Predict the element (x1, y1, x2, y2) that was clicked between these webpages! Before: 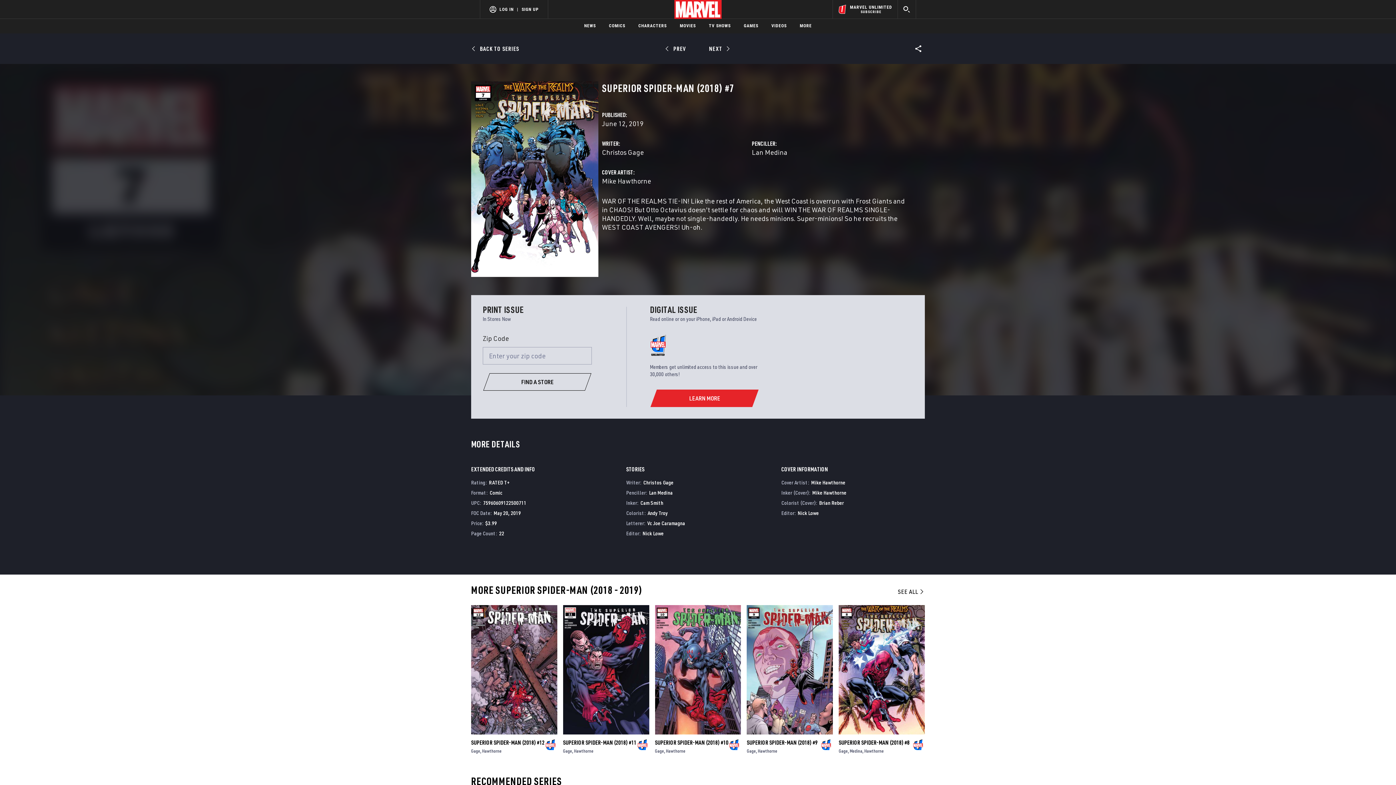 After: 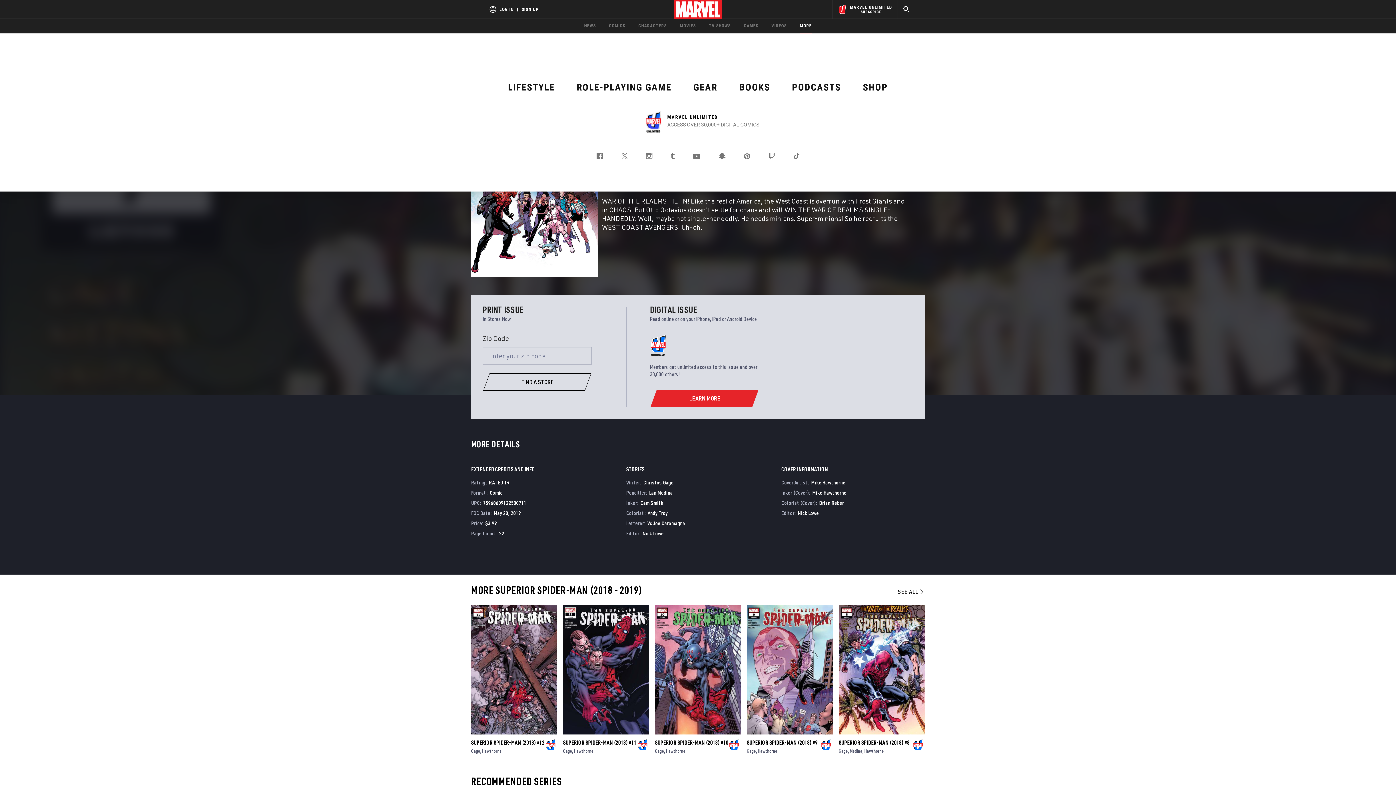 Action: bbox: (800, 18, 812, 33) label: MORE